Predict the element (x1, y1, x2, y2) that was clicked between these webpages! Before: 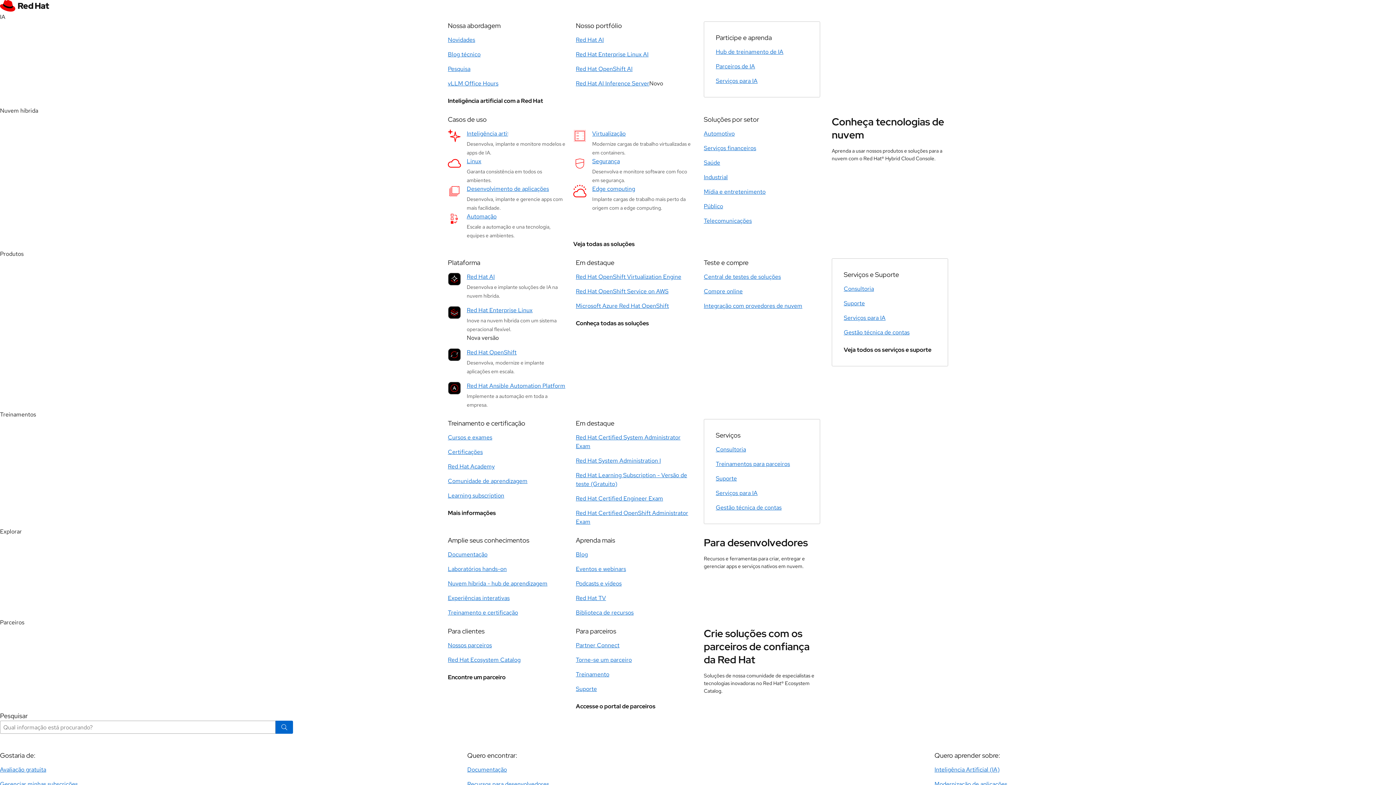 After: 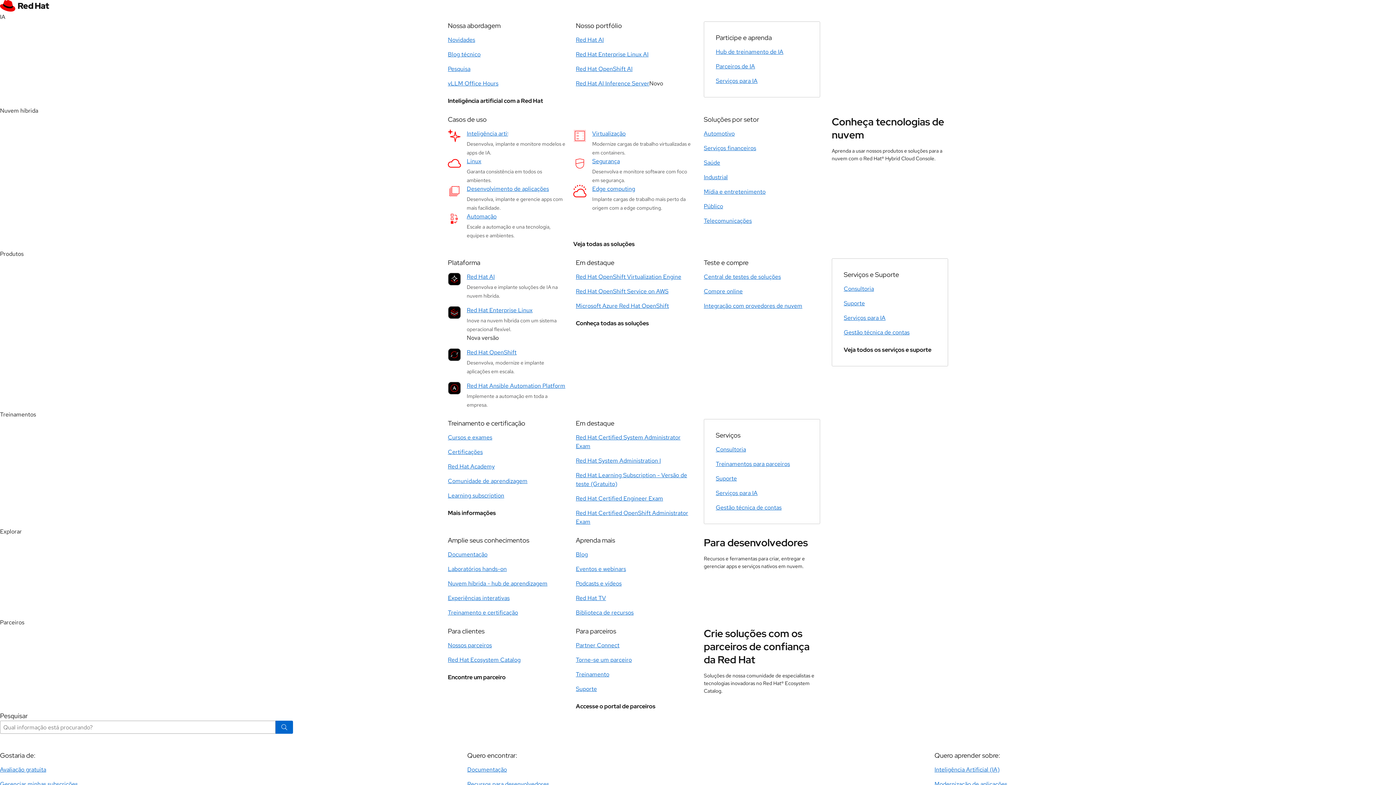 Action: bbox: (448, 36, 475, 44) label: Novidades